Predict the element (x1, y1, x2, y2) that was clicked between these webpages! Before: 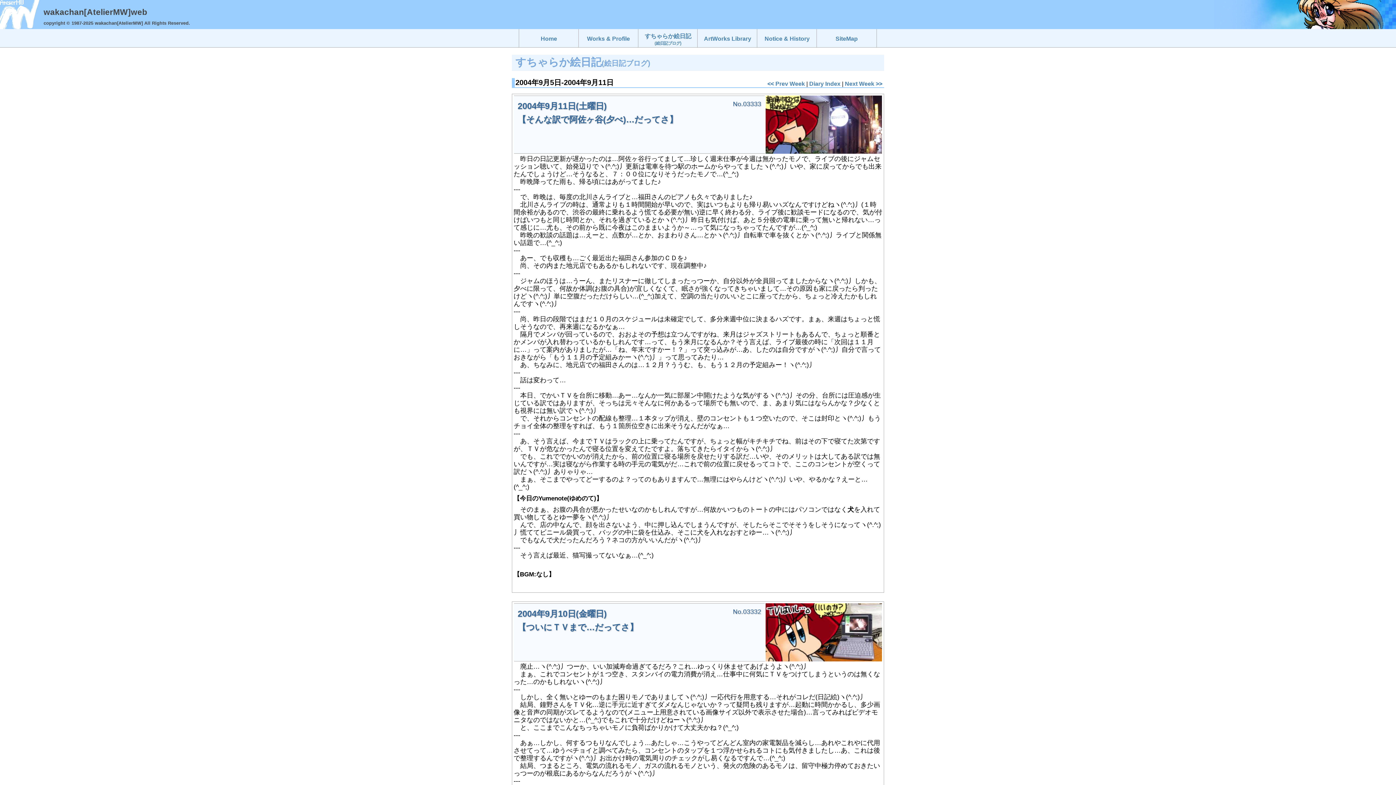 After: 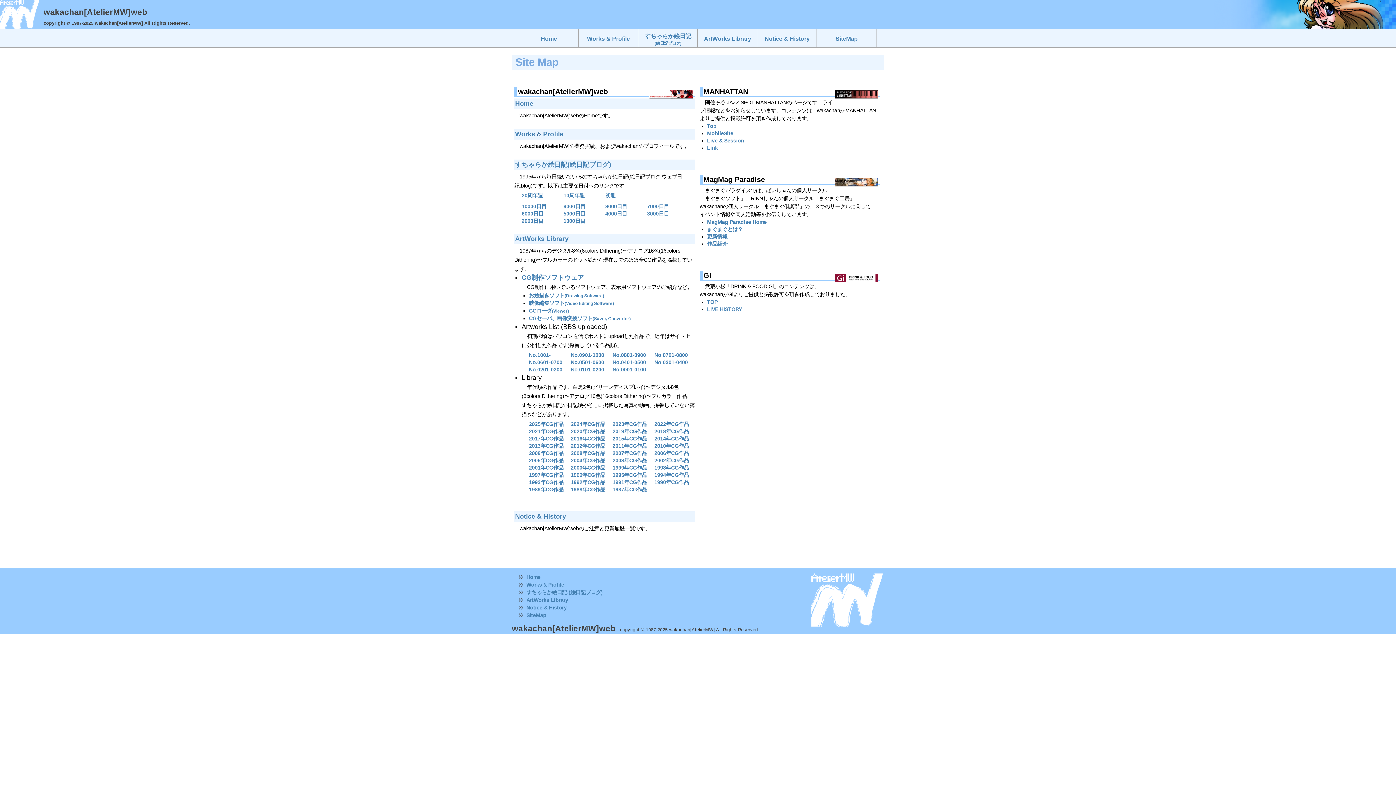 Action: label: SiteMap bbox: (817, 29, 876, 44)